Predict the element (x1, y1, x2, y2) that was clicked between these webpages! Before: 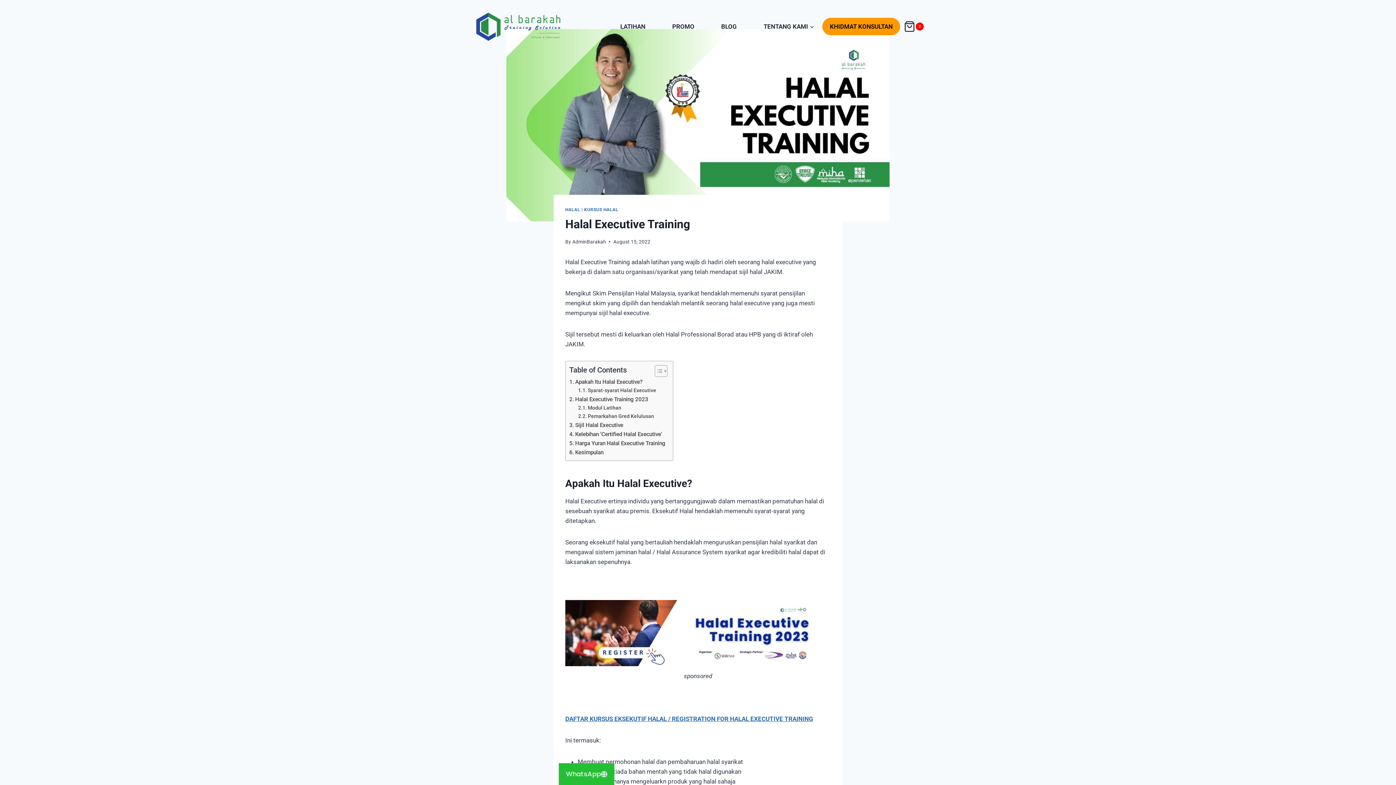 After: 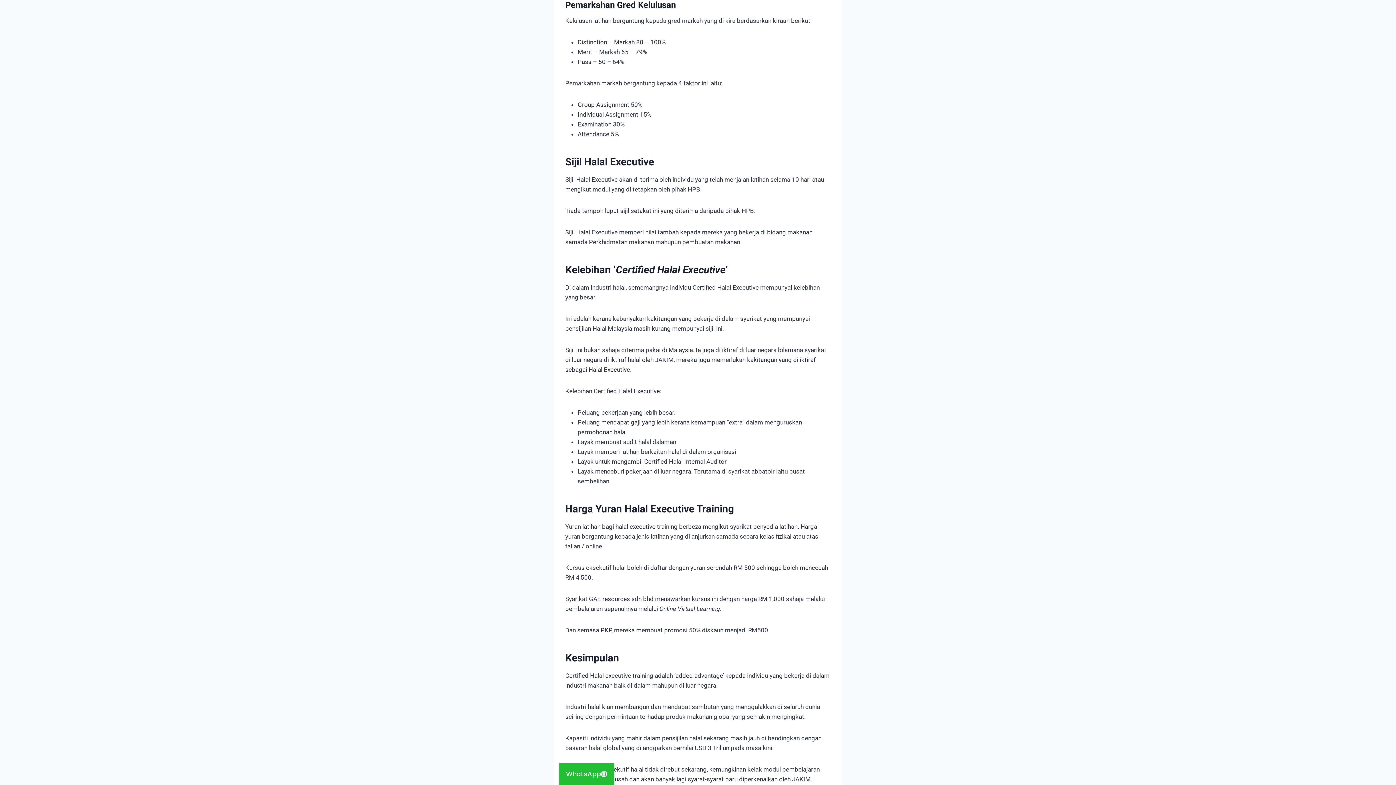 Action: bbox: (578, 412, 654, 420) label: Pemarkahan Gred Kelulusan